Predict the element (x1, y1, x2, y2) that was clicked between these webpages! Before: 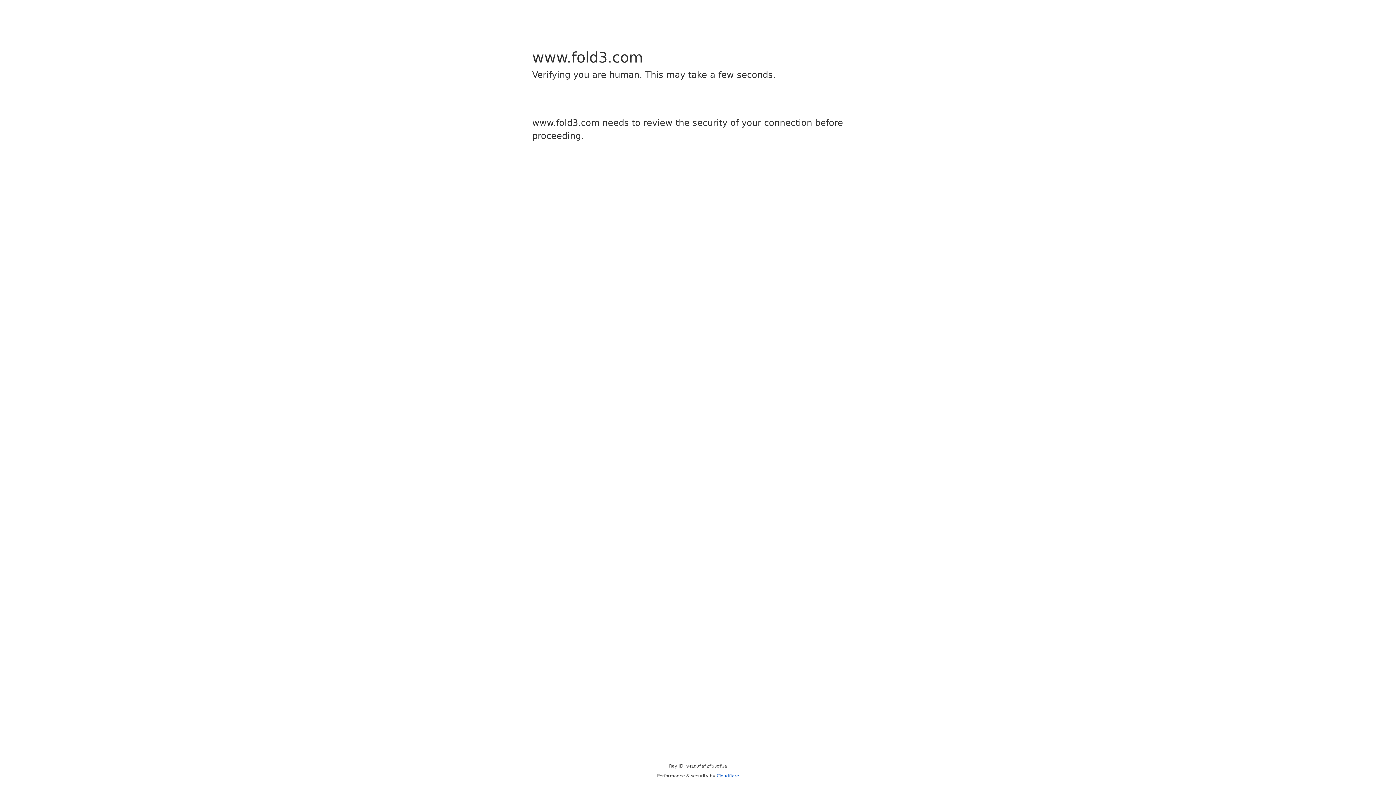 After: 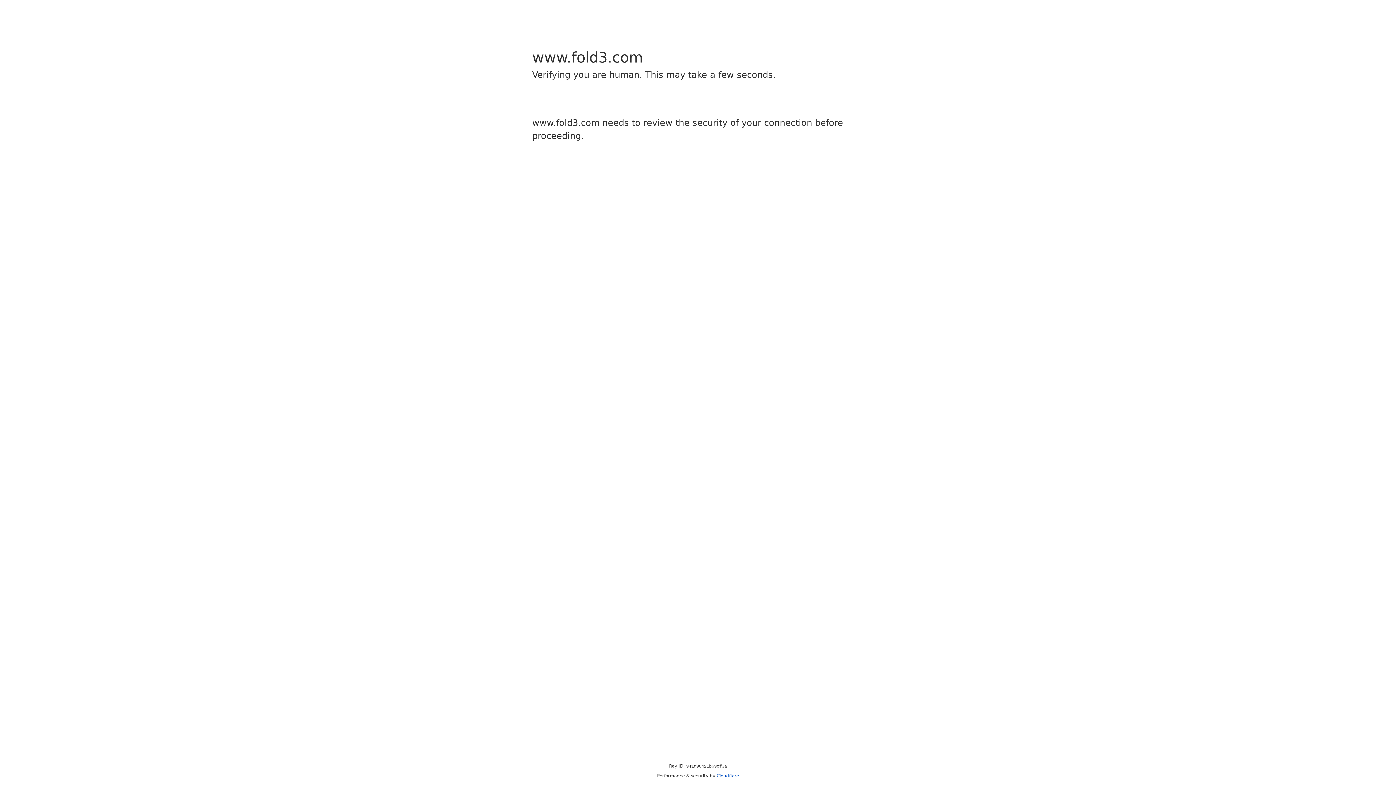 Action: label: Cloudflare bbox: (716, 773, 739, 778)